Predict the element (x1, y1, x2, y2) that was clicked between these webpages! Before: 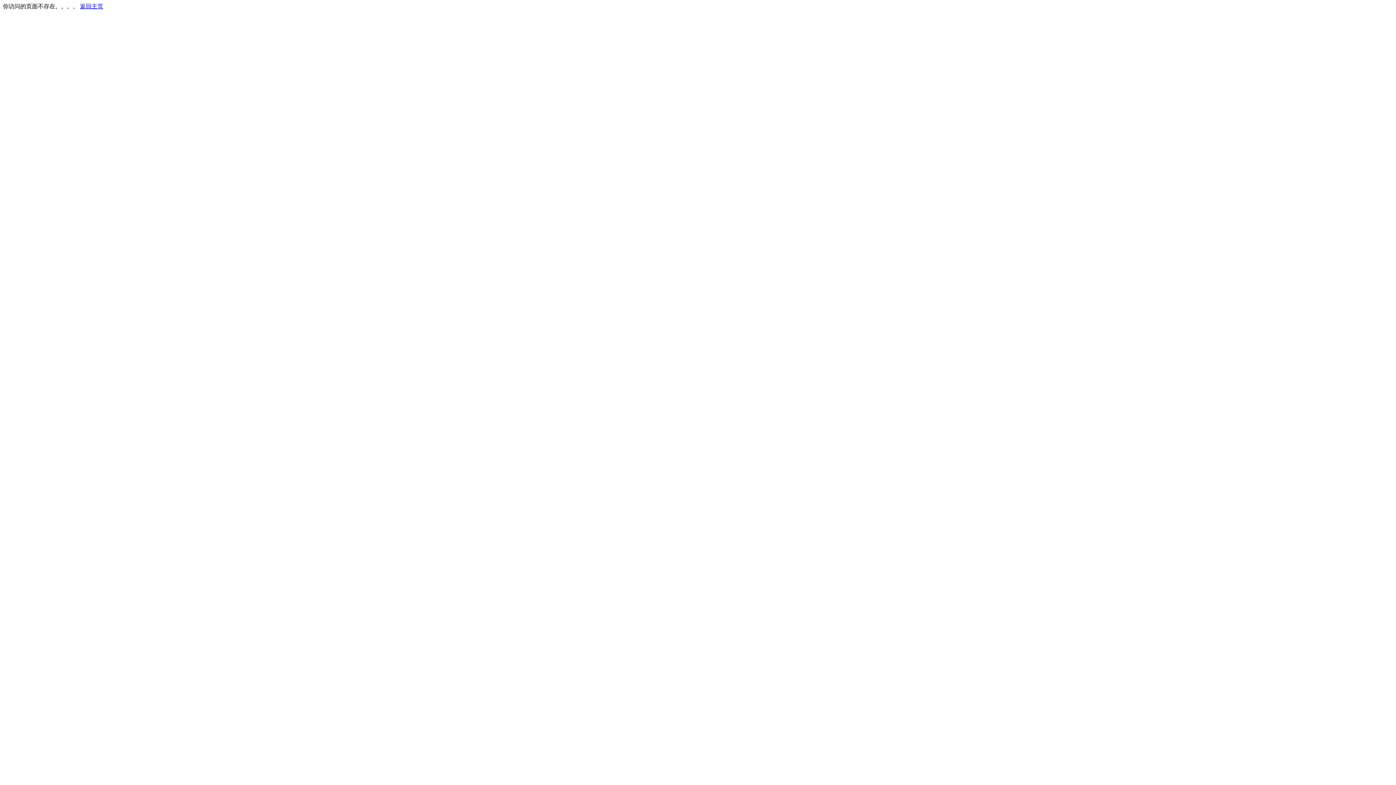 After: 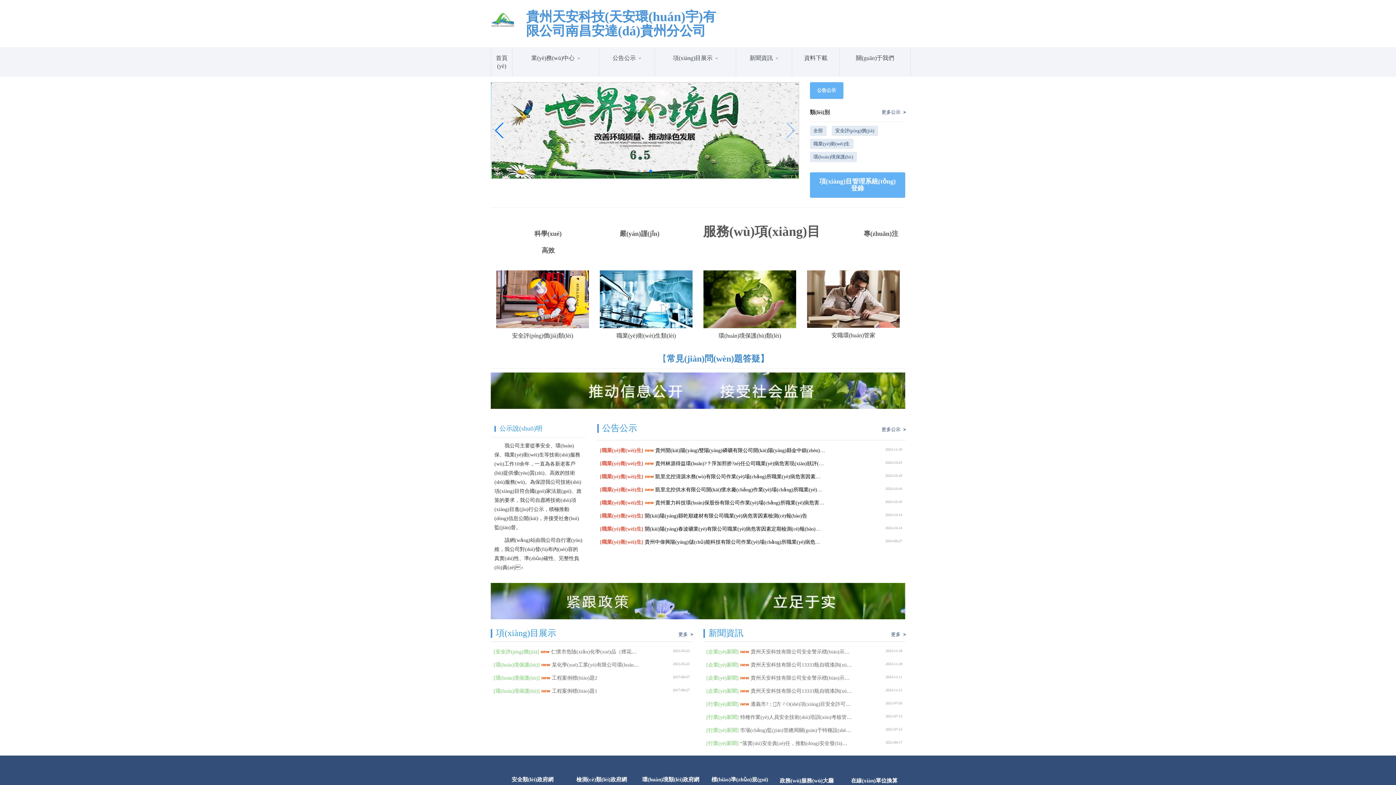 Action: label: 返回主页 bbox: (80, 3, 103, 9)